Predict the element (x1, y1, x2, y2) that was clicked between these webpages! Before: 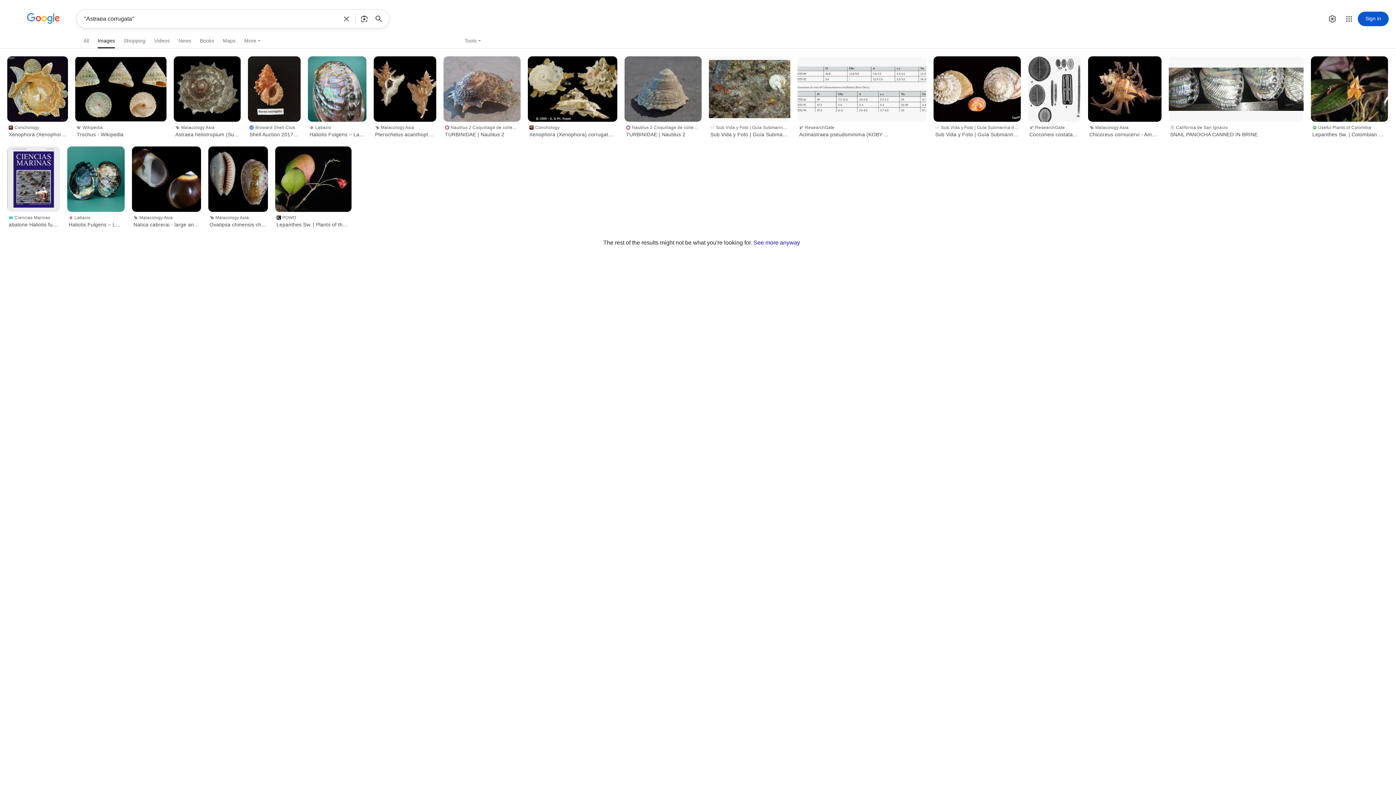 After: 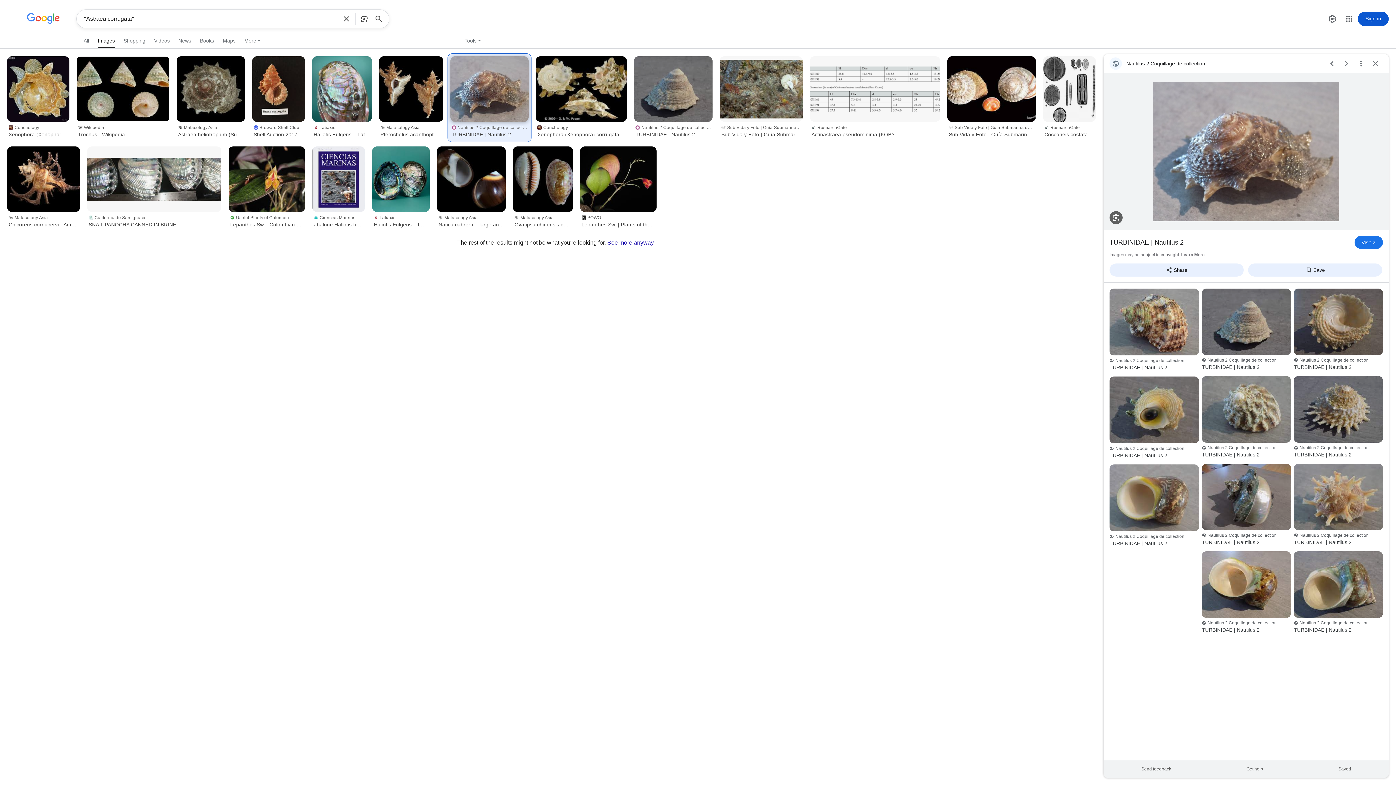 Action: bbox: (443, 56, 520, 121)